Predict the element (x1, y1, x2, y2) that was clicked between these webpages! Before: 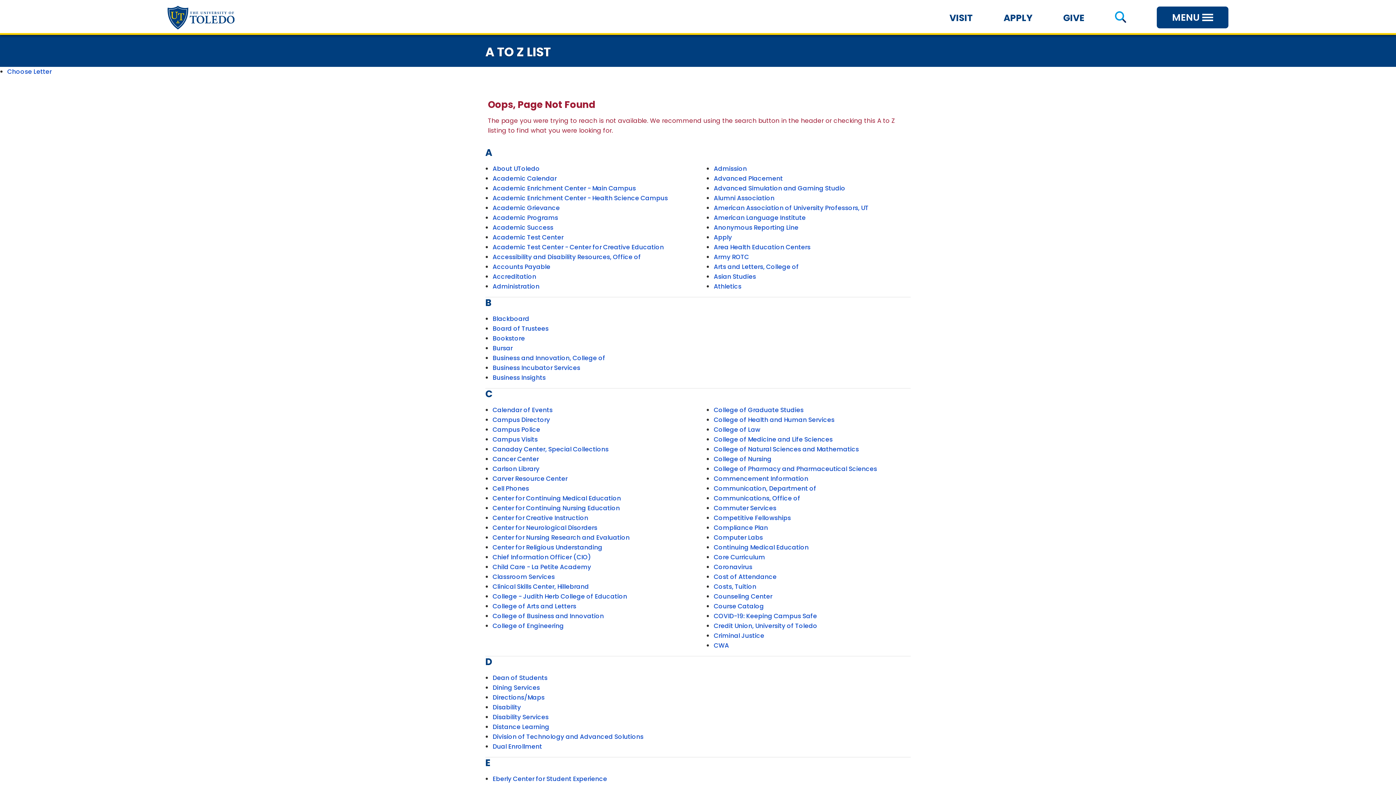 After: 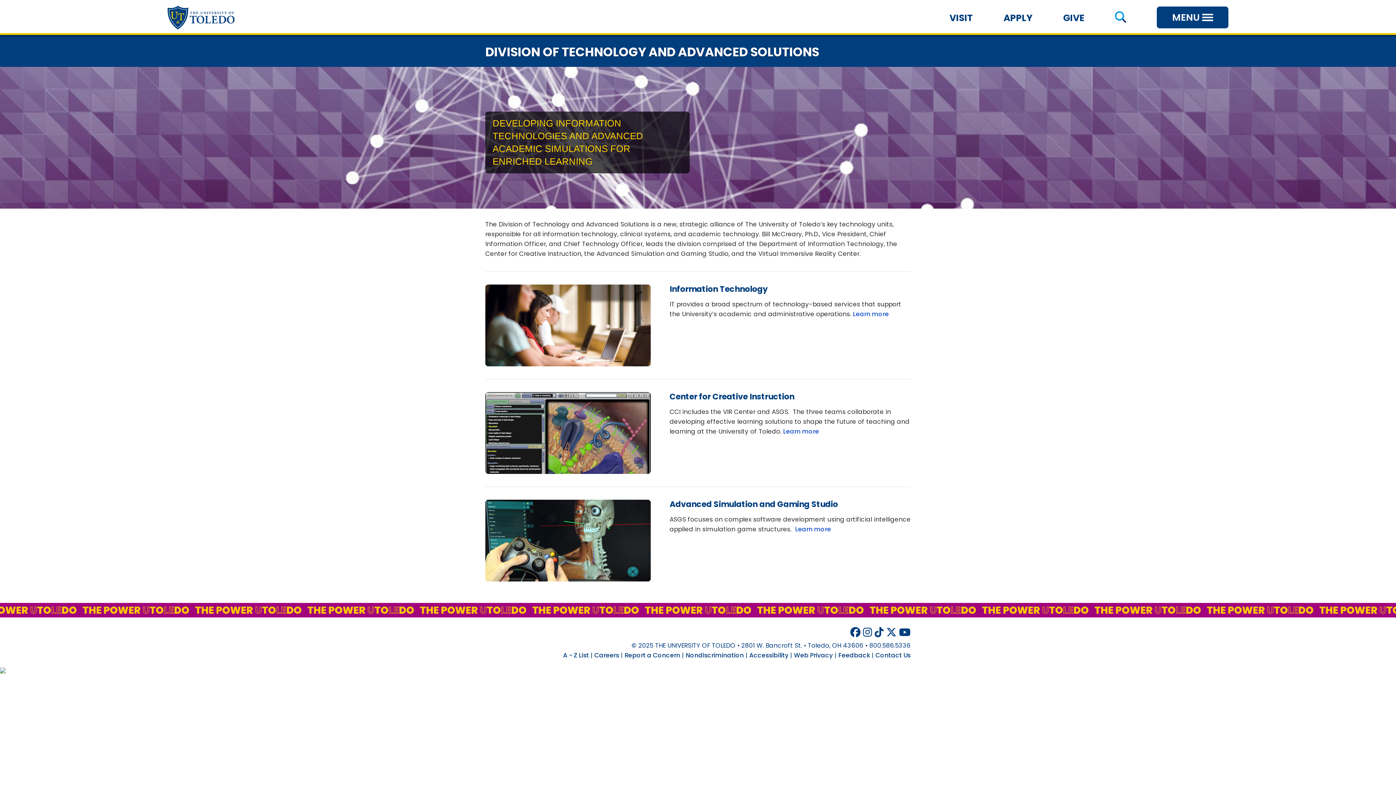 Action: bbox: (492, 732, 643, 741) label: Division of Technology and Advanced Solutions